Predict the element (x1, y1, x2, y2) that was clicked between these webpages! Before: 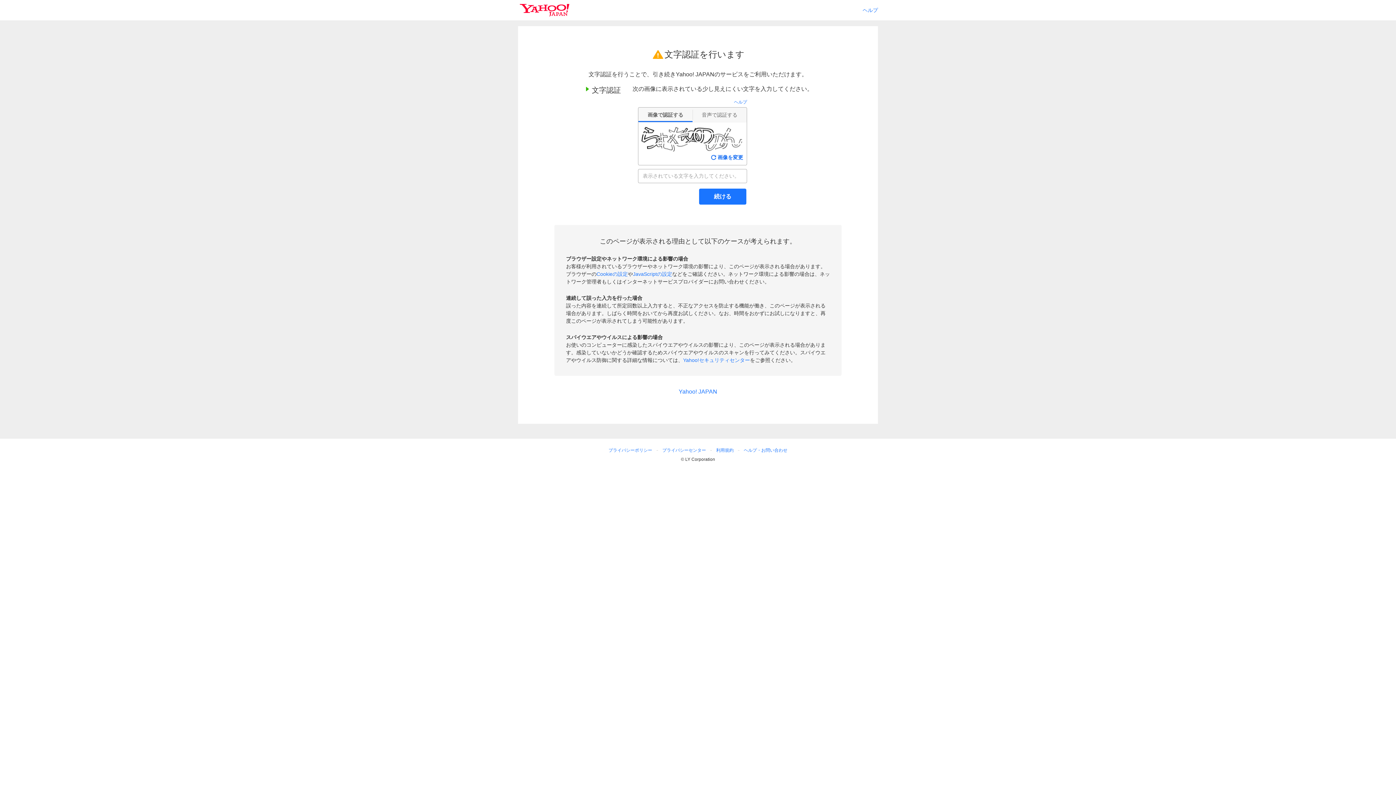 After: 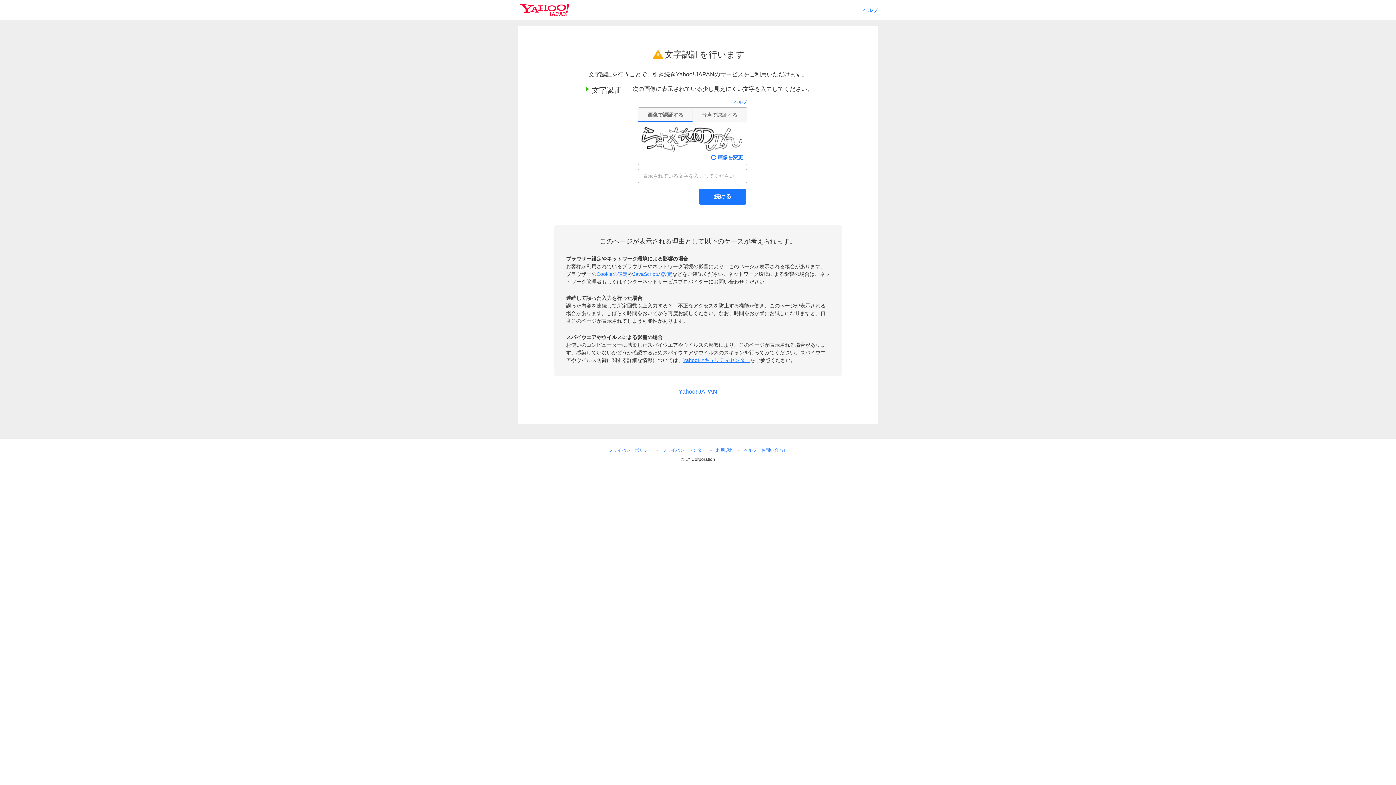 Action: label: Yahoo!セキュリティセンター bbox: (683, 357, 750, 363)